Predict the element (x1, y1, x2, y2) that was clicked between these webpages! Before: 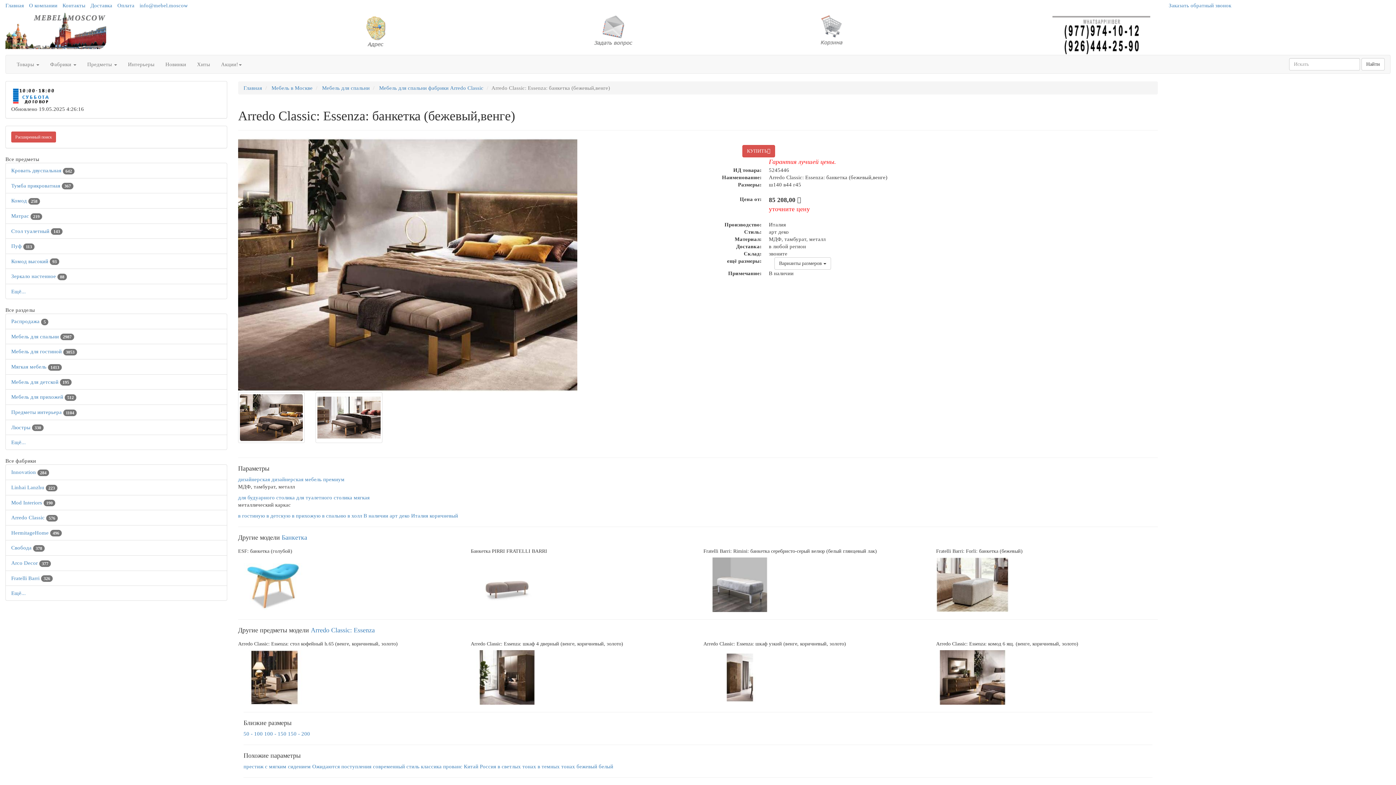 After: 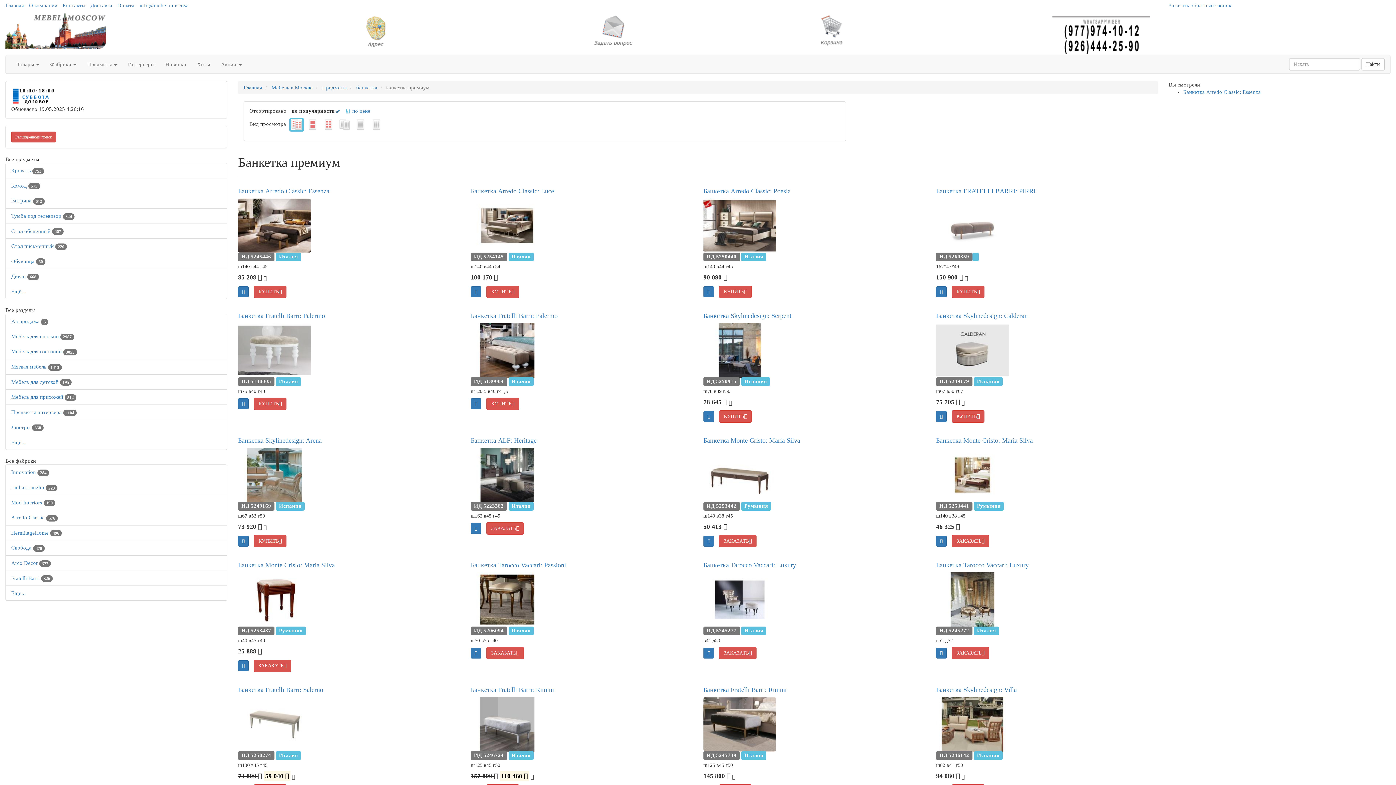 Action: bbox: (323, 476, 344, 482) label: премиум